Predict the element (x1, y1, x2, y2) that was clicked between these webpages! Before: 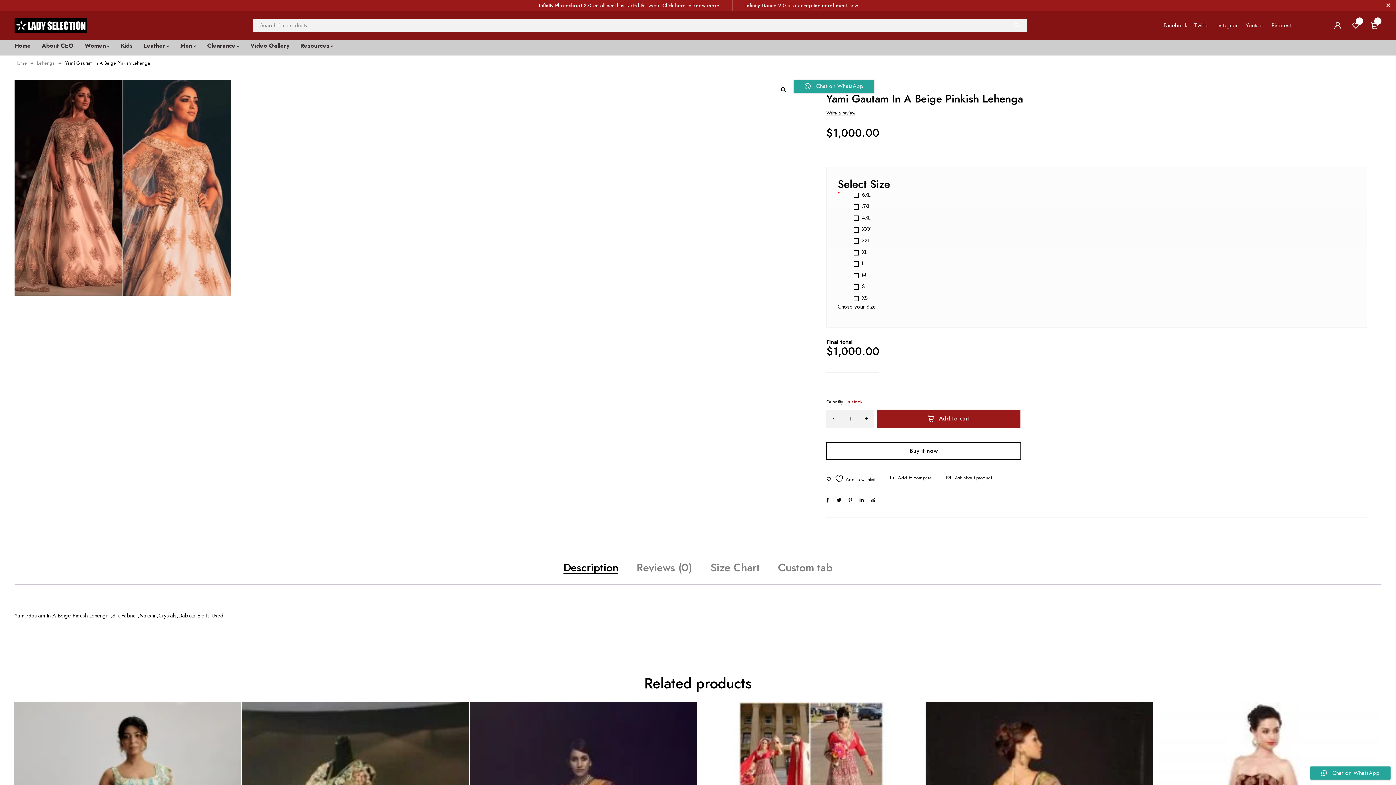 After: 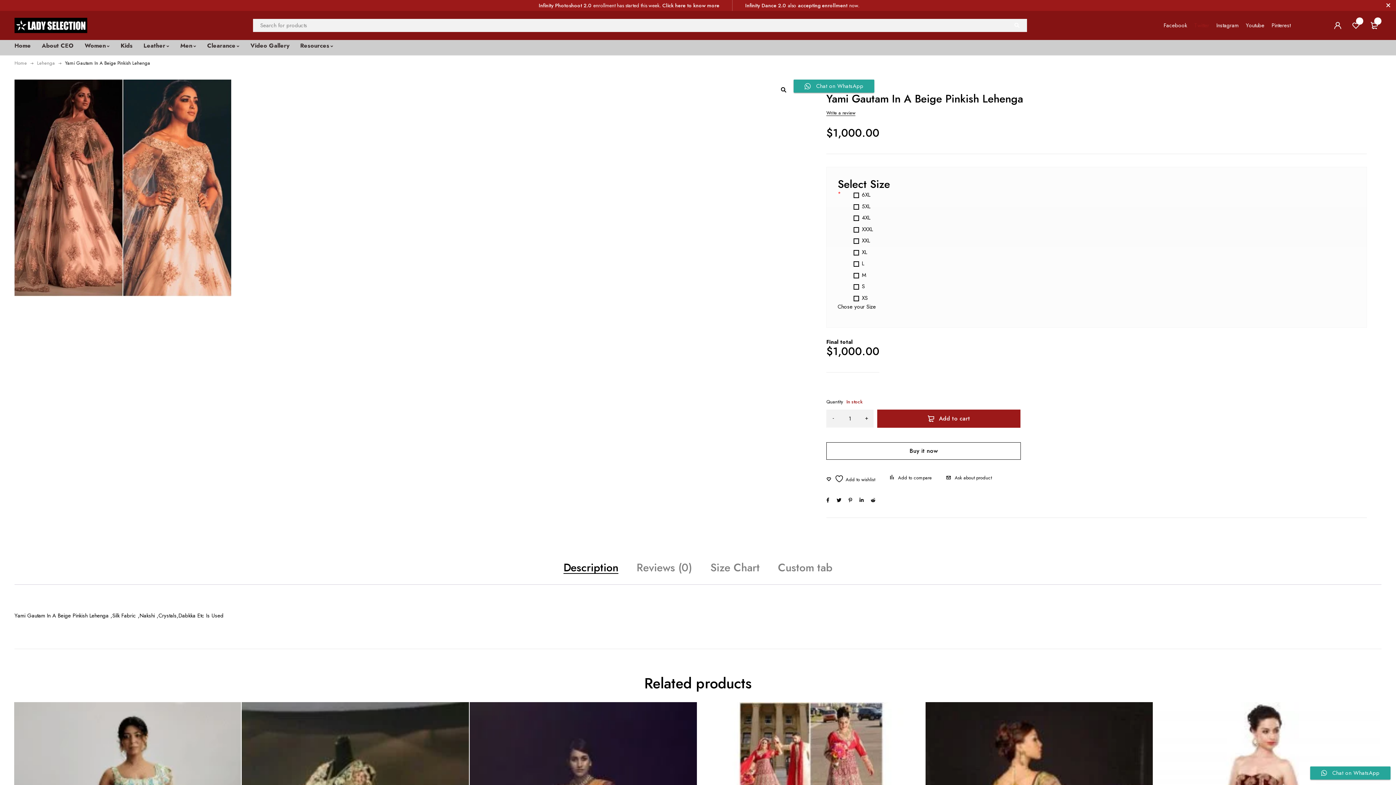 Action: bbox: (1194, 21, 1209, 29) label: Twitter